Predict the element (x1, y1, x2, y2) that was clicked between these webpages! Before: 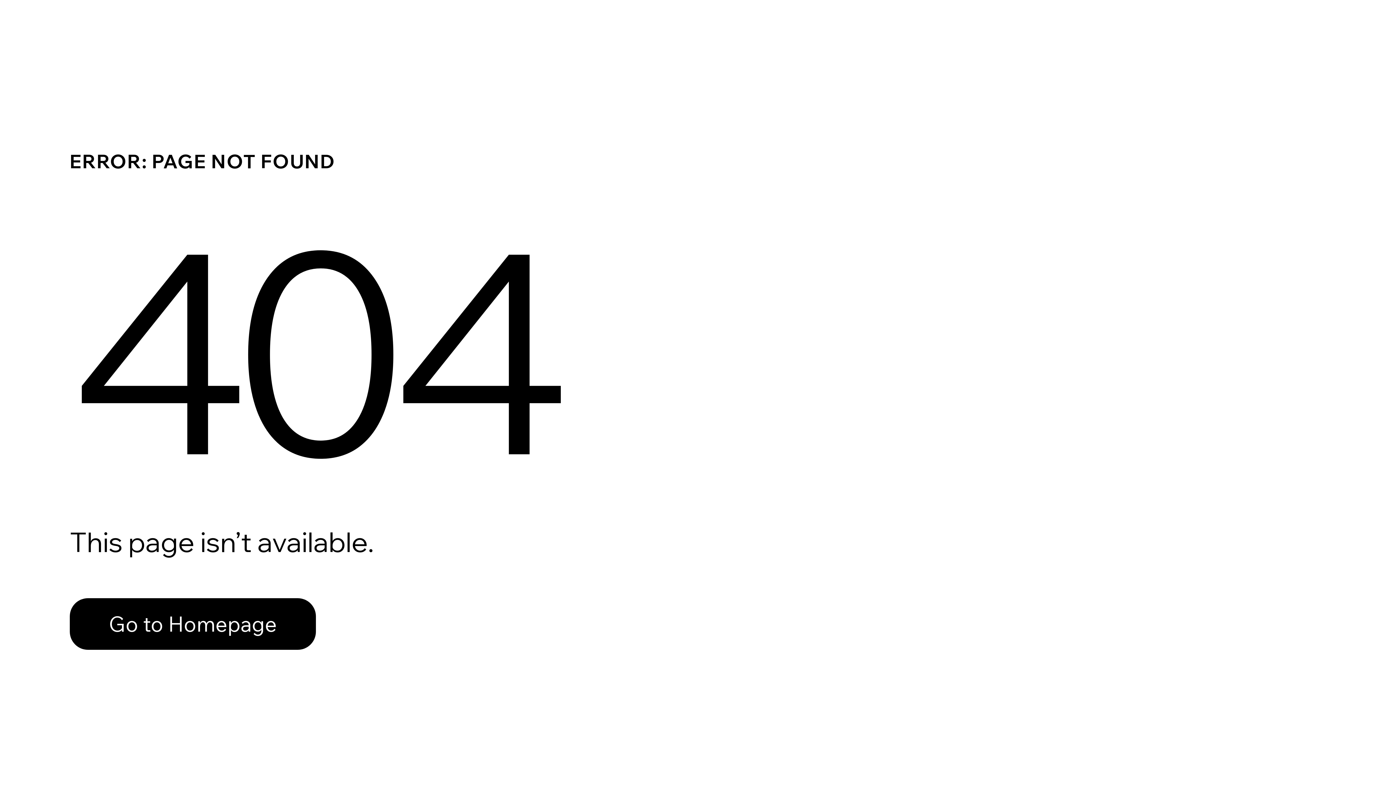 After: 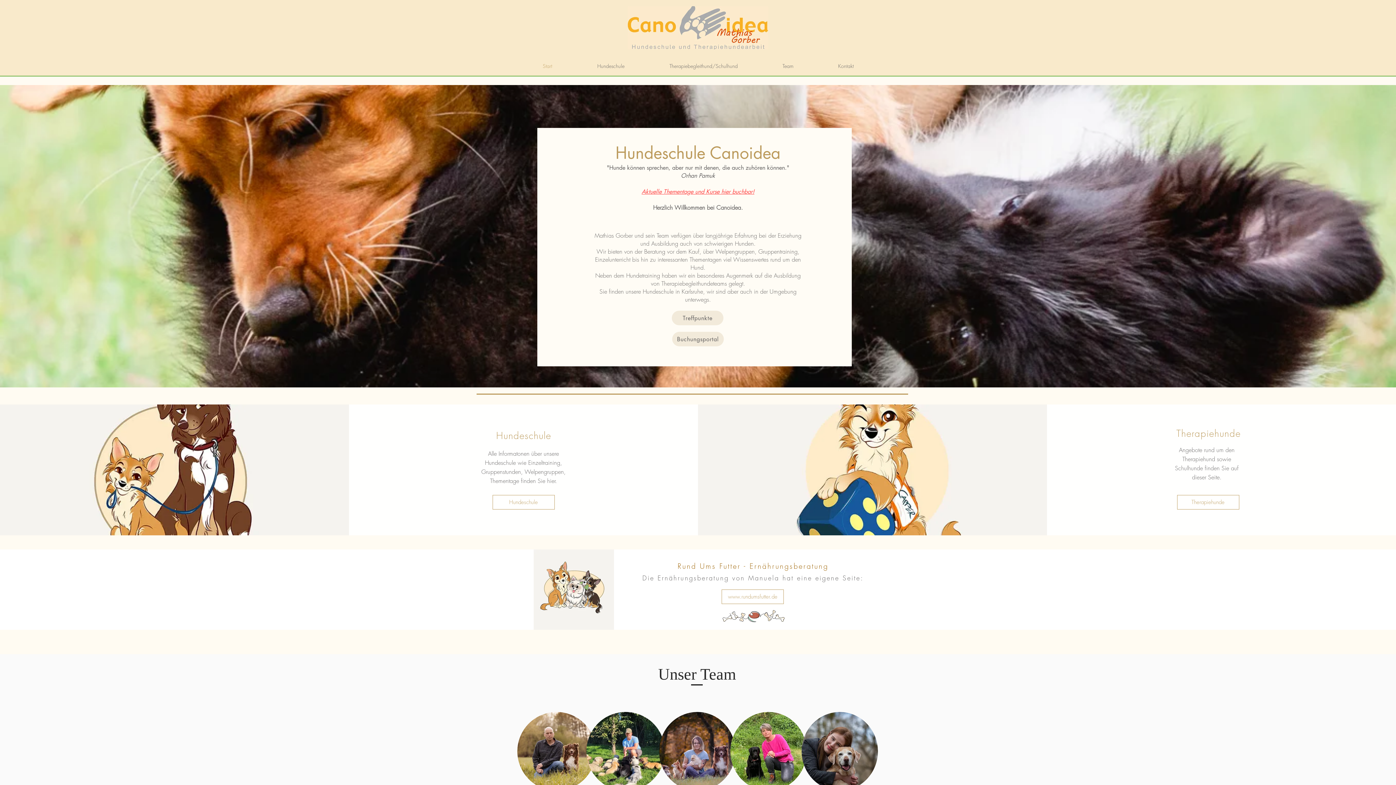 Action: bbox: (69, 598, 316, 650) label: Go to Homepage